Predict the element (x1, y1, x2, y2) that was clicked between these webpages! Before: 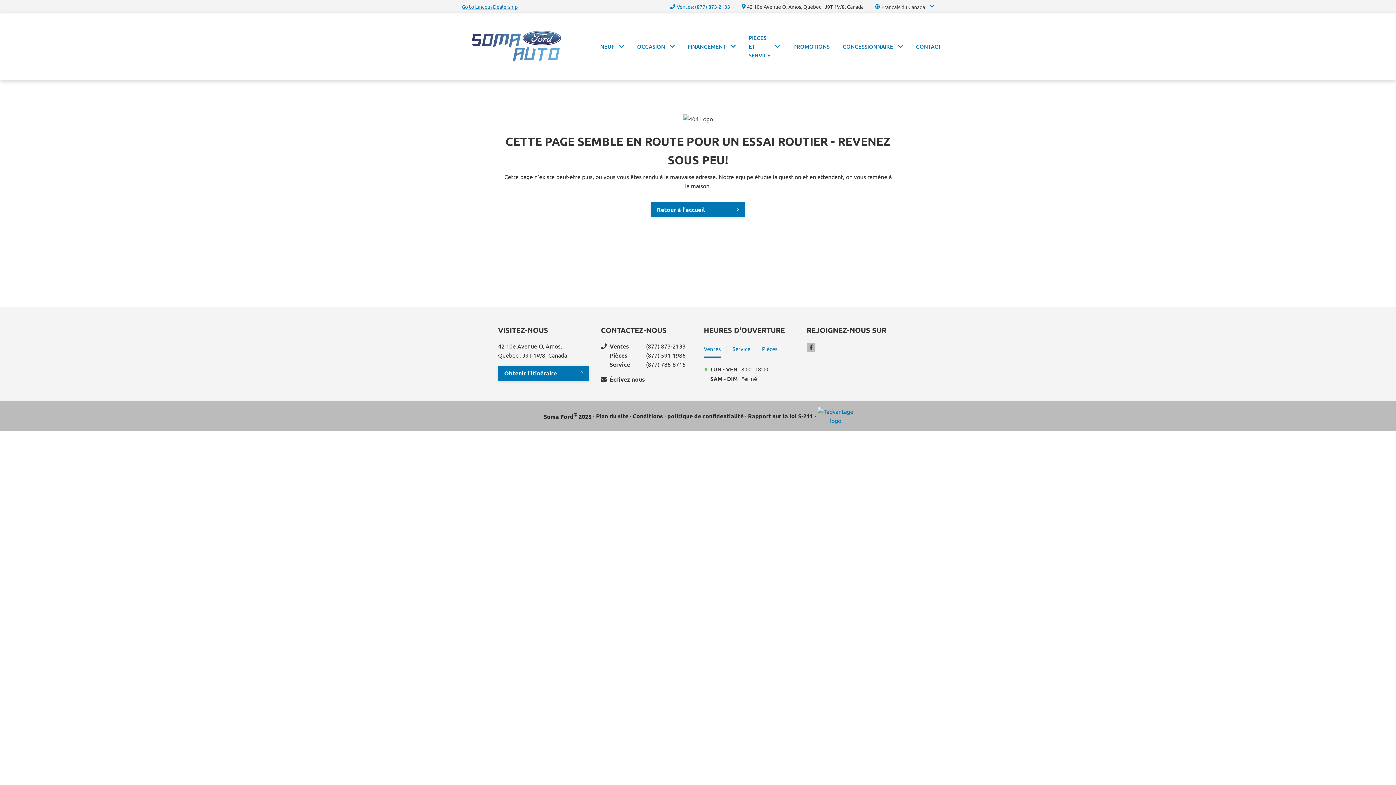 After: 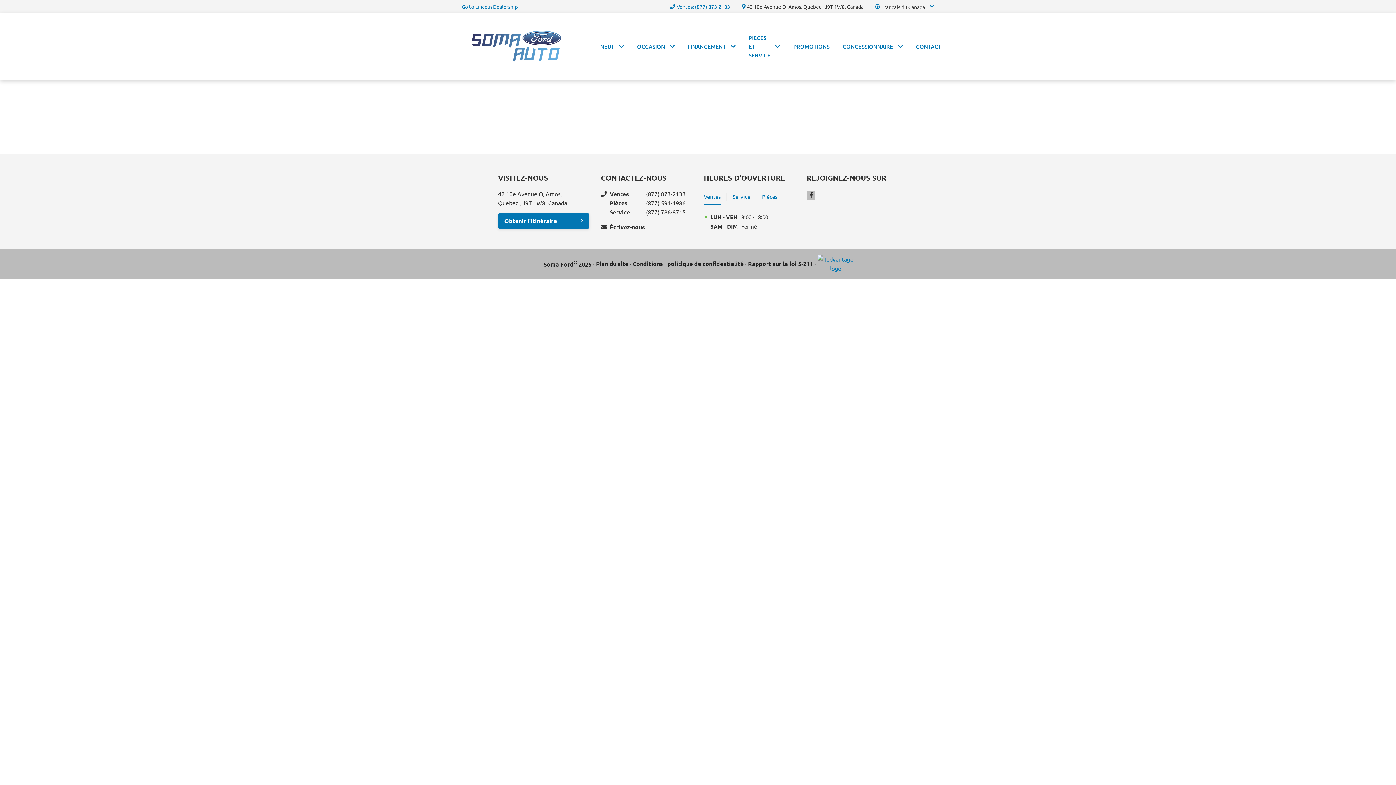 Action: label: NEUF bbox: (597, 30, 627, 62)